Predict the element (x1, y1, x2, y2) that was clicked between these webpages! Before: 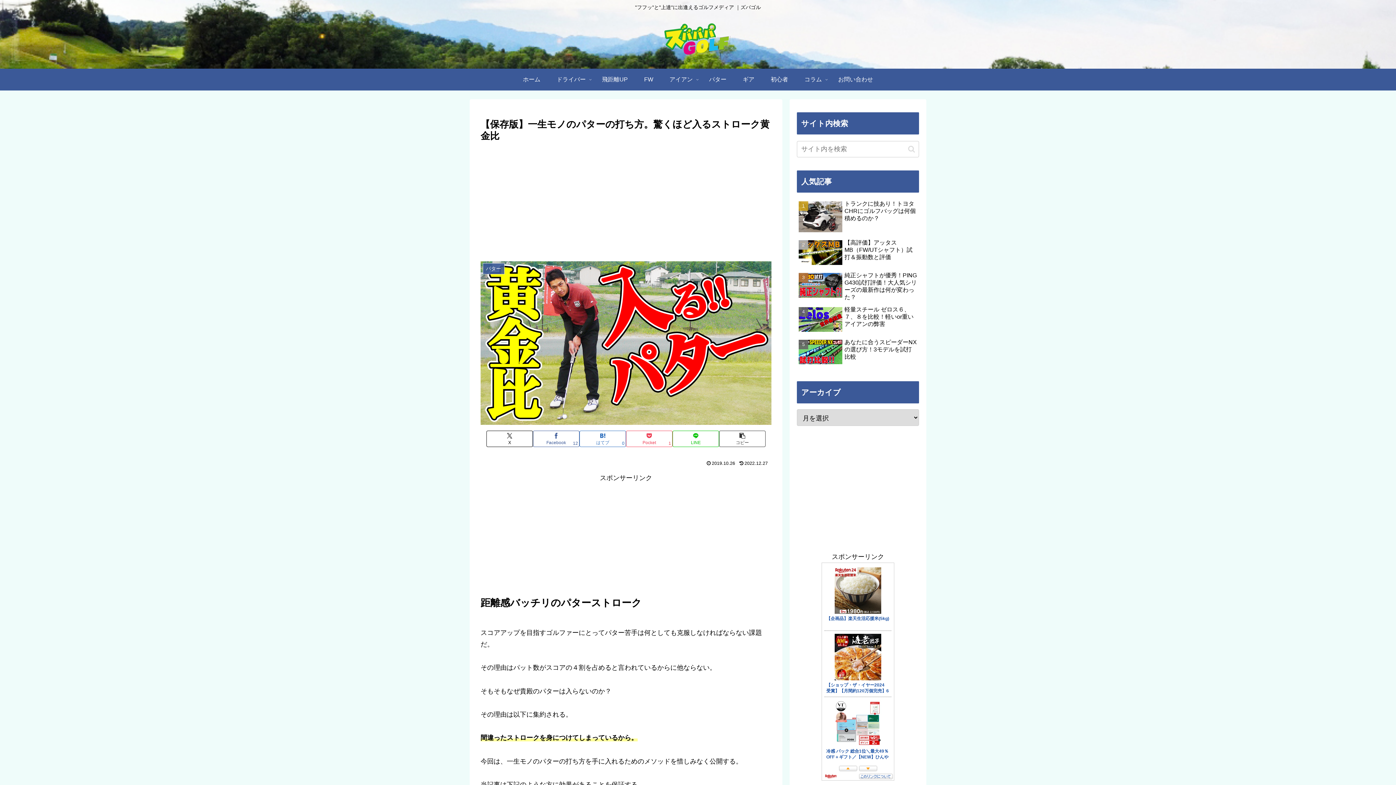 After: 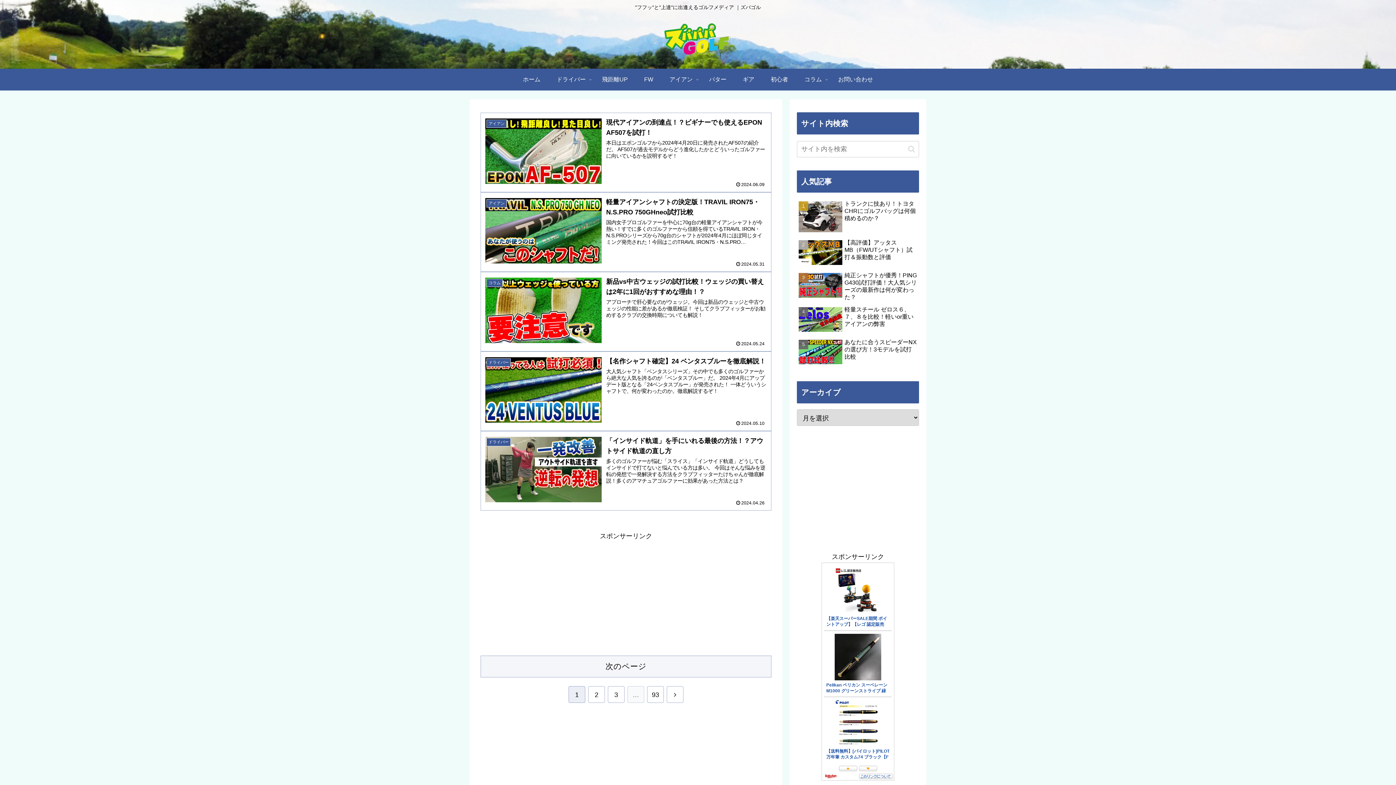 Action: bbox: (655, 18, 741, 65)